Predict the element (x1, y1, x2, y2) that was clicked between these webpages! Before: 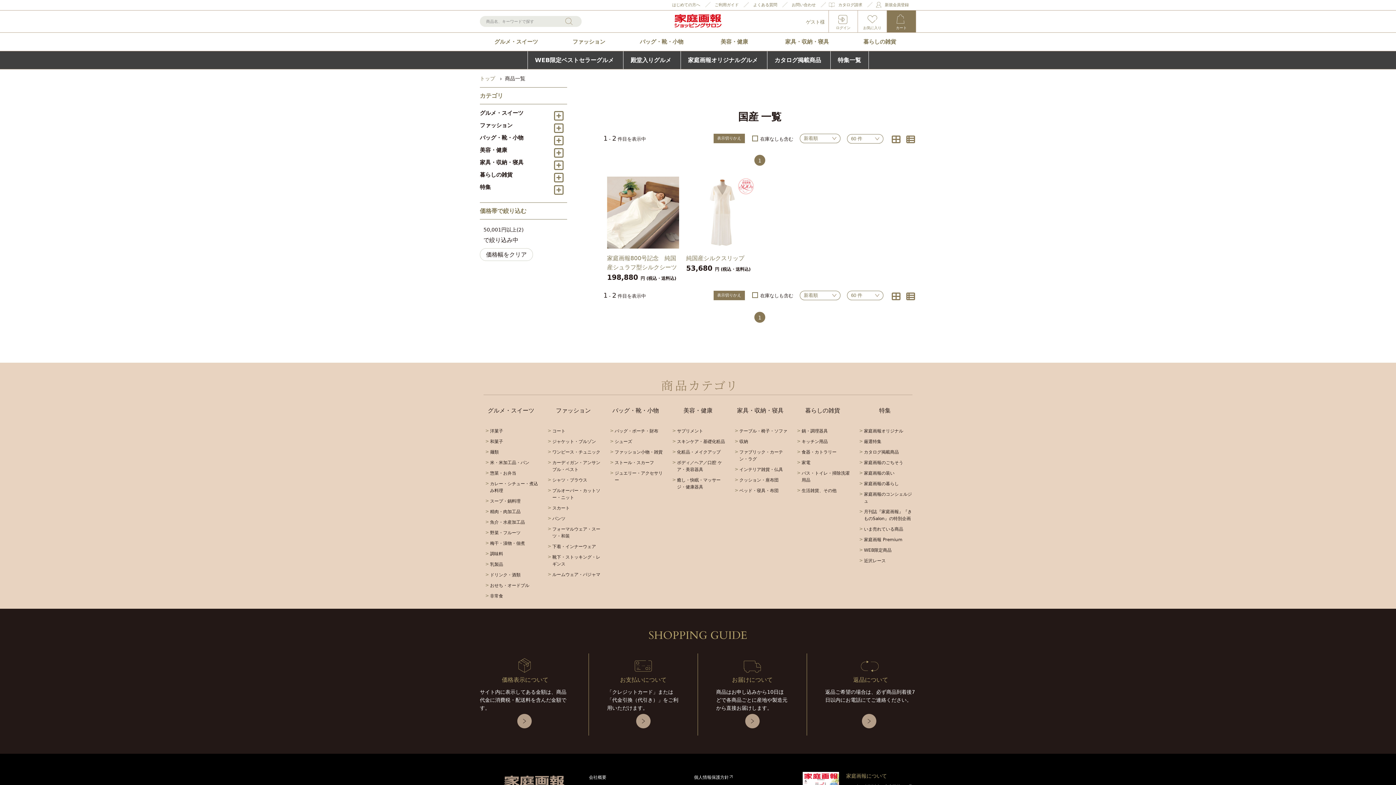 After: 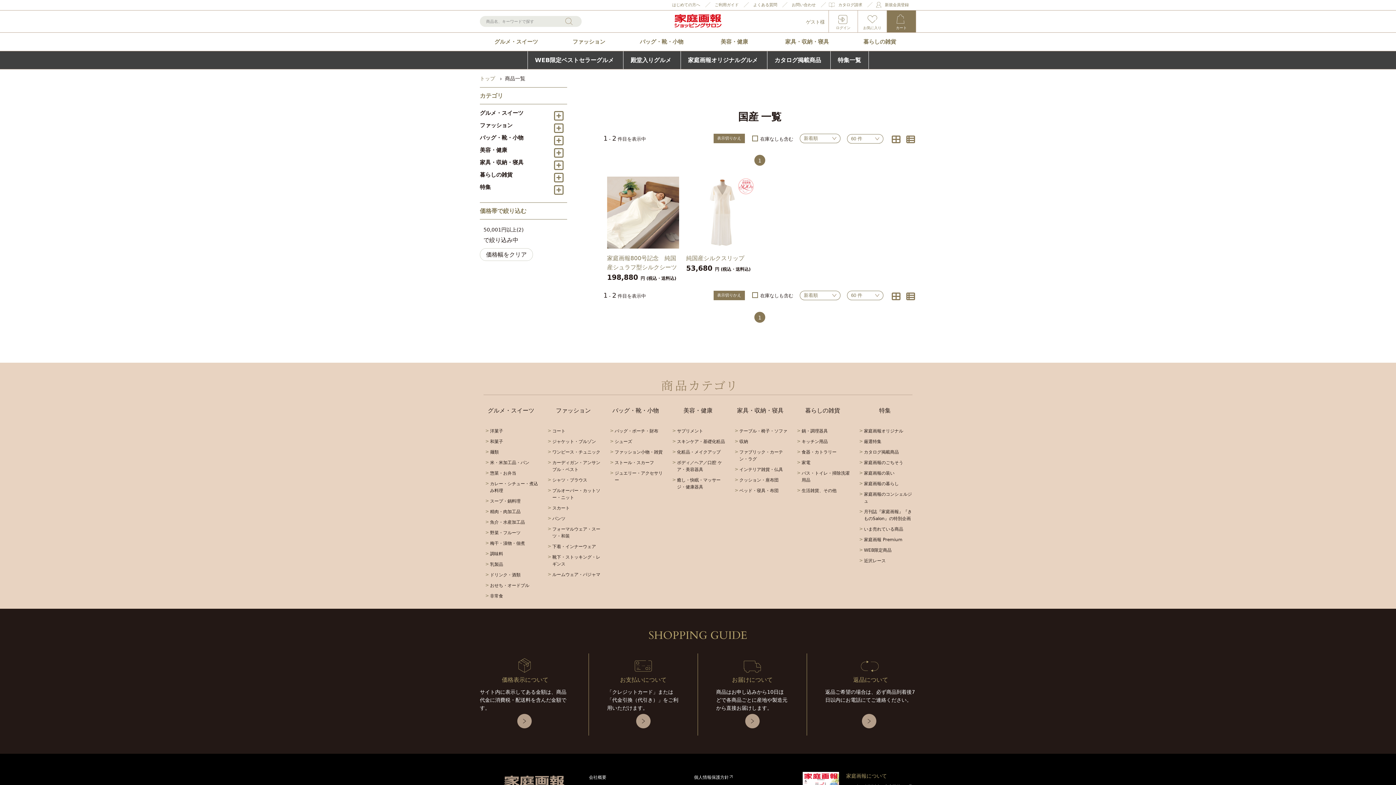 Action: bbox: (887, 133, 901, 144)